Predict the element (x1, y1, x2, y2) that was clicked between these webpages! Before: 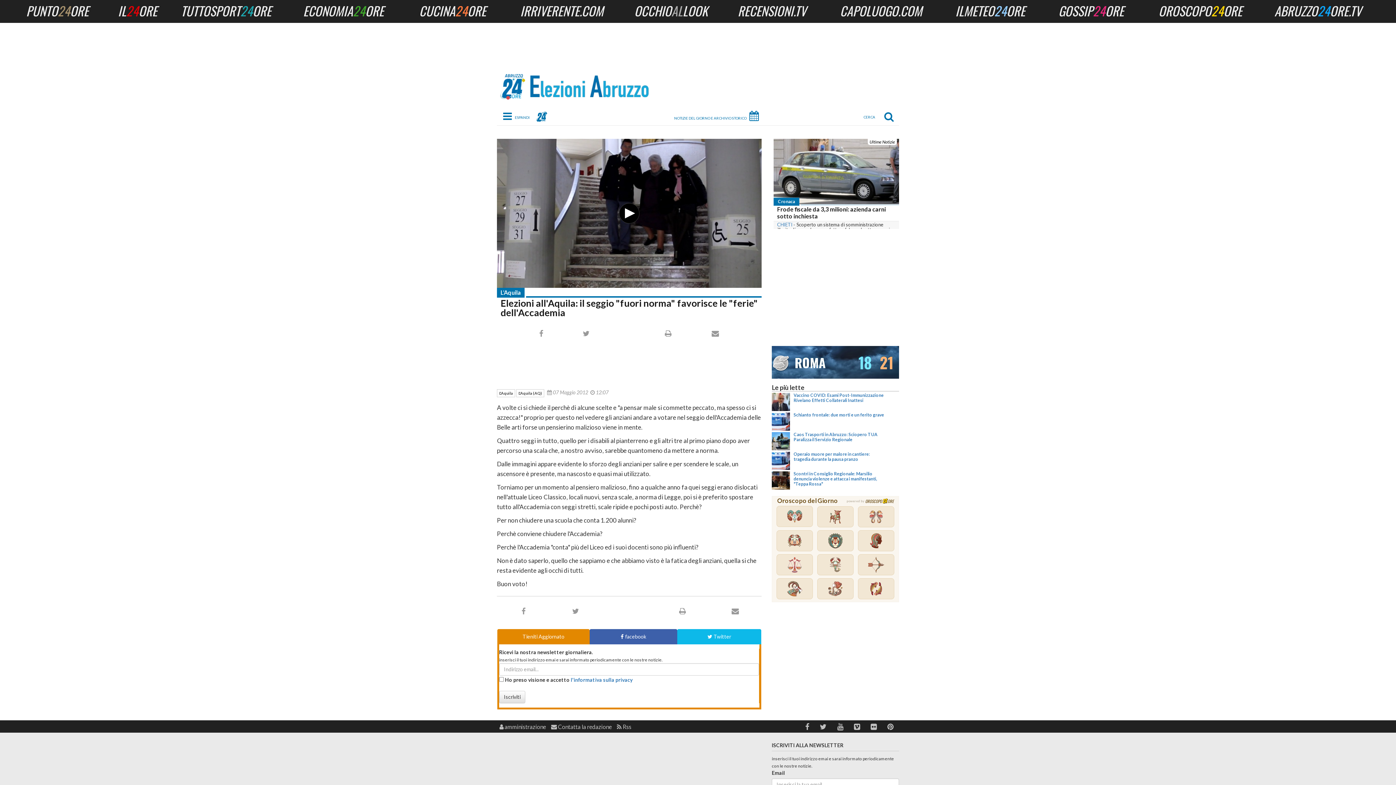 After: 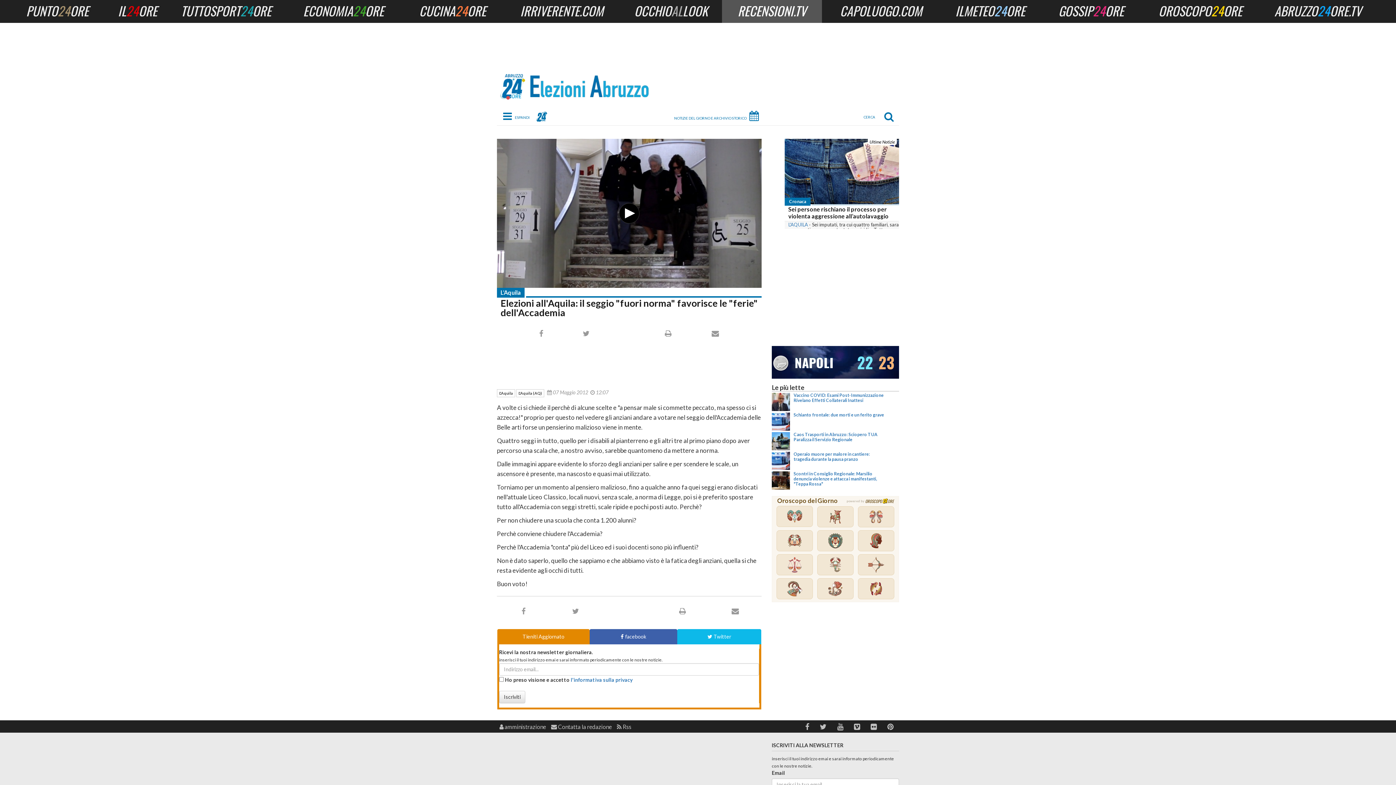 Action: bbox: (722, 0, 822, 22) label: RECENSIONI.TV